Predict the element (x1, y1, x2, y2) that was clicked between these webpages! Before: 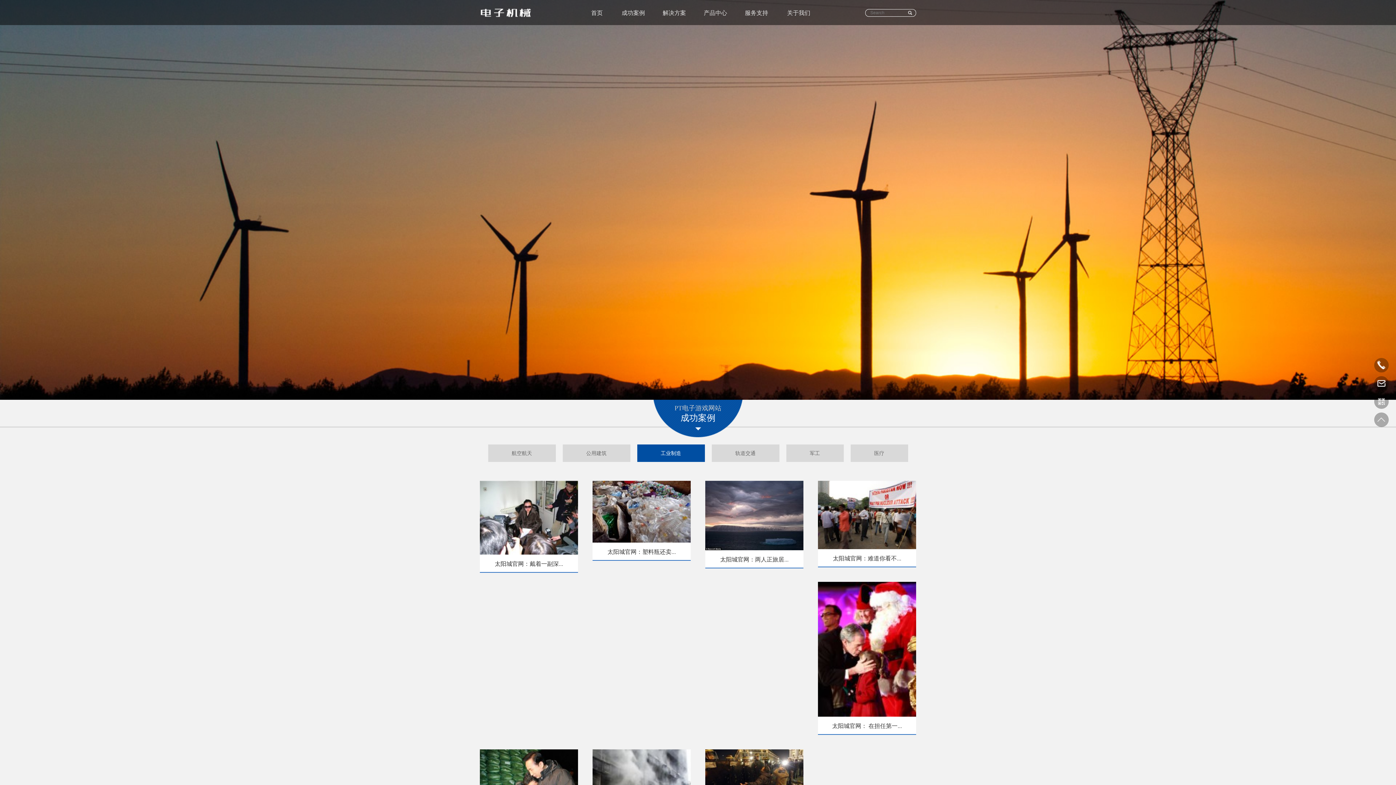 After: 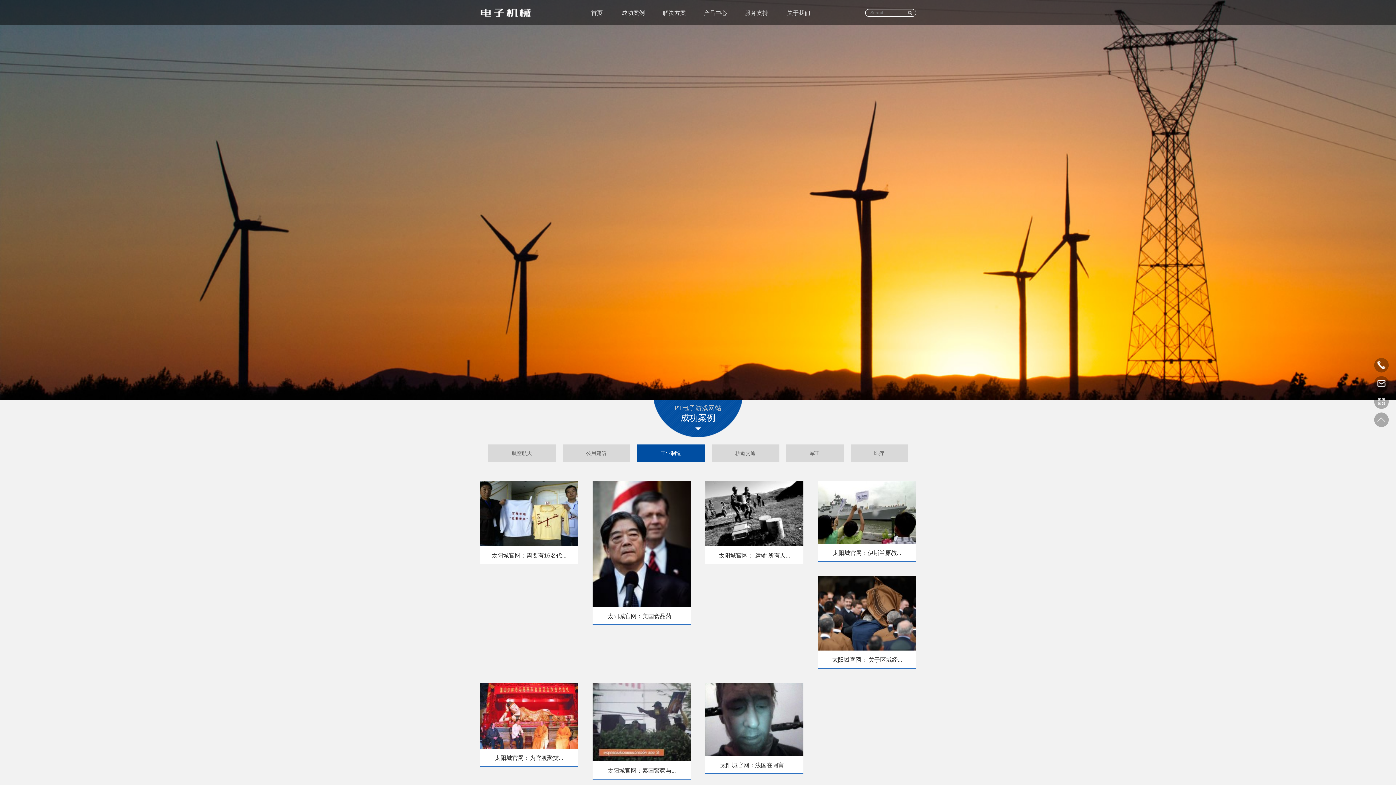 Action: bbox: (637, 444, 704, 462) label: 工业制造